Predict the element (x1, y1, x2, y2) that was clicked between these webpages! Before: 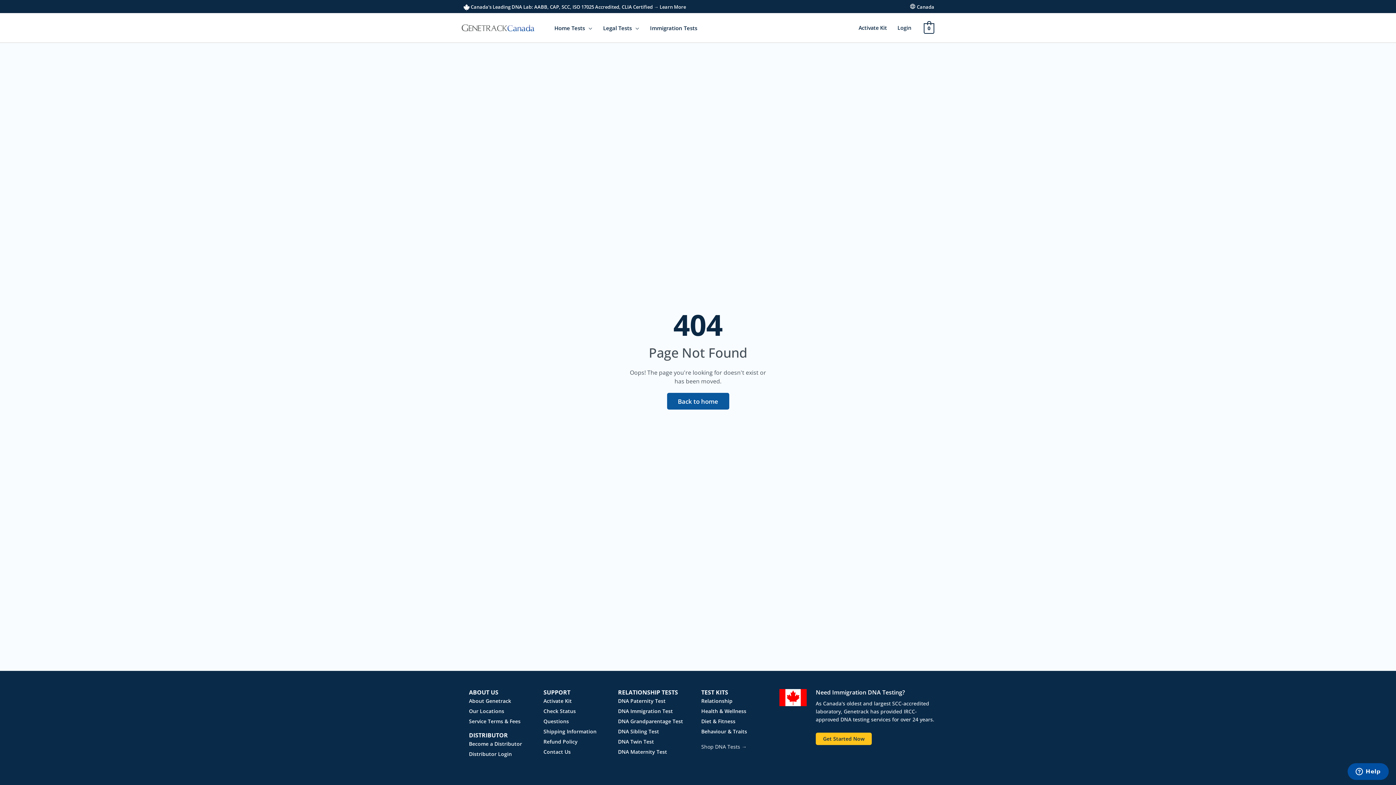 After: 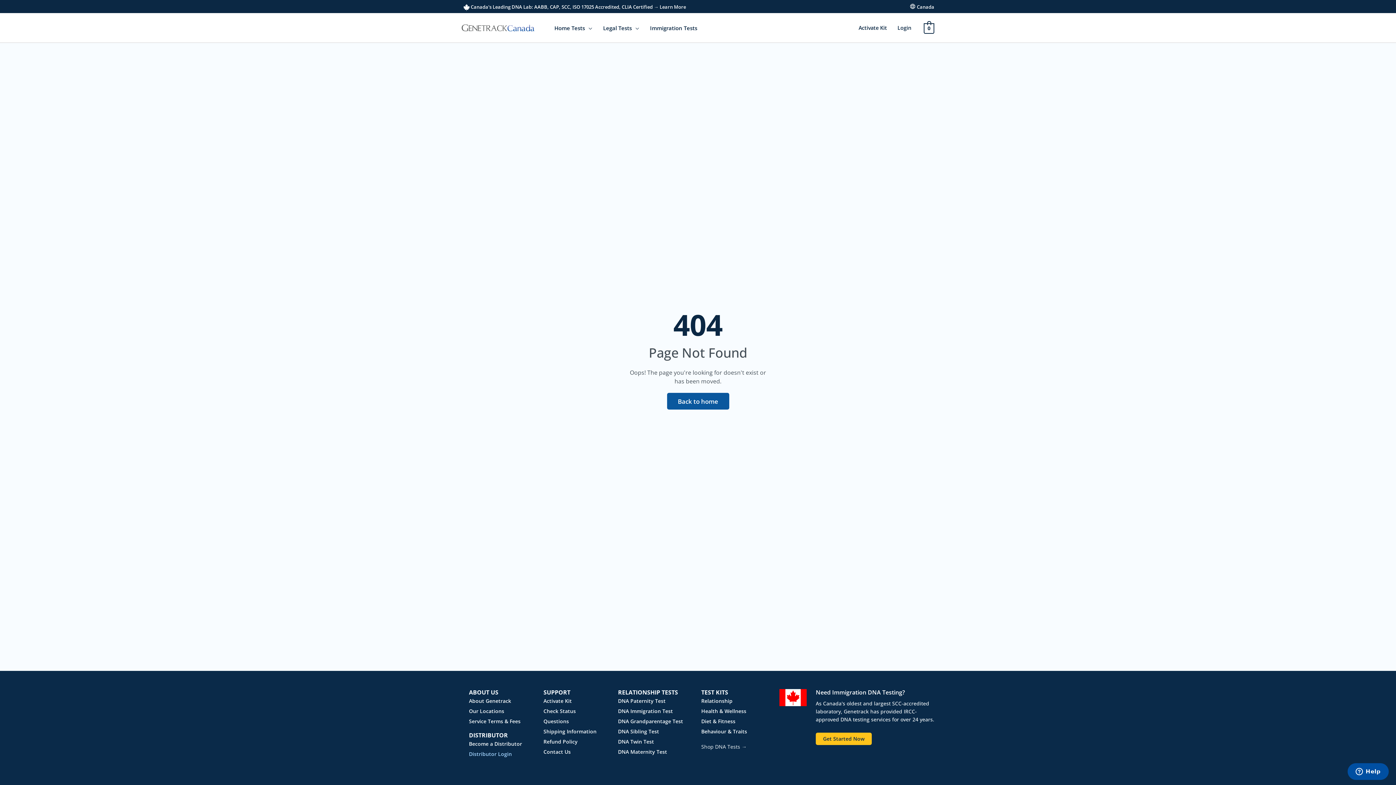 Action: label: Distributor Login (opens in a new tab) bbox: (461, 749, 532, 759)